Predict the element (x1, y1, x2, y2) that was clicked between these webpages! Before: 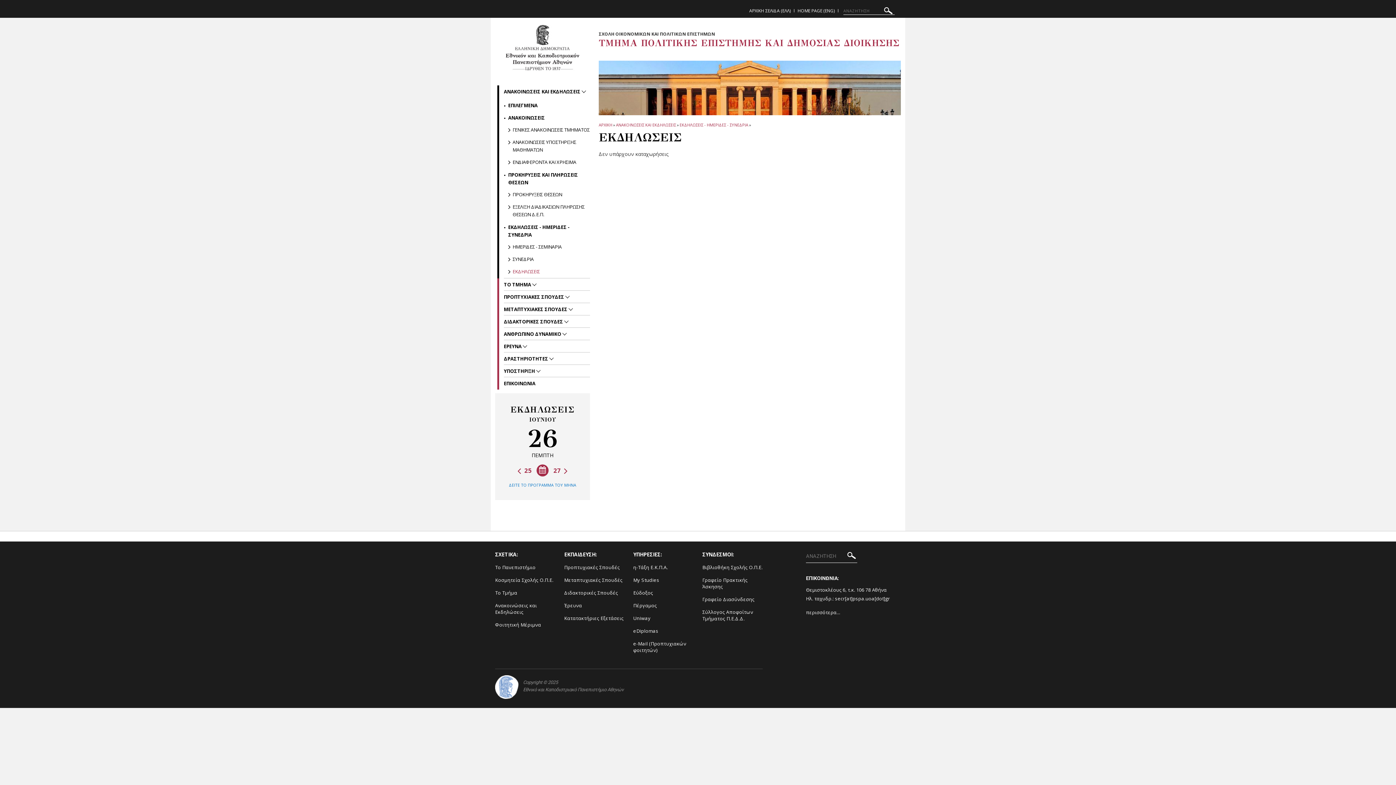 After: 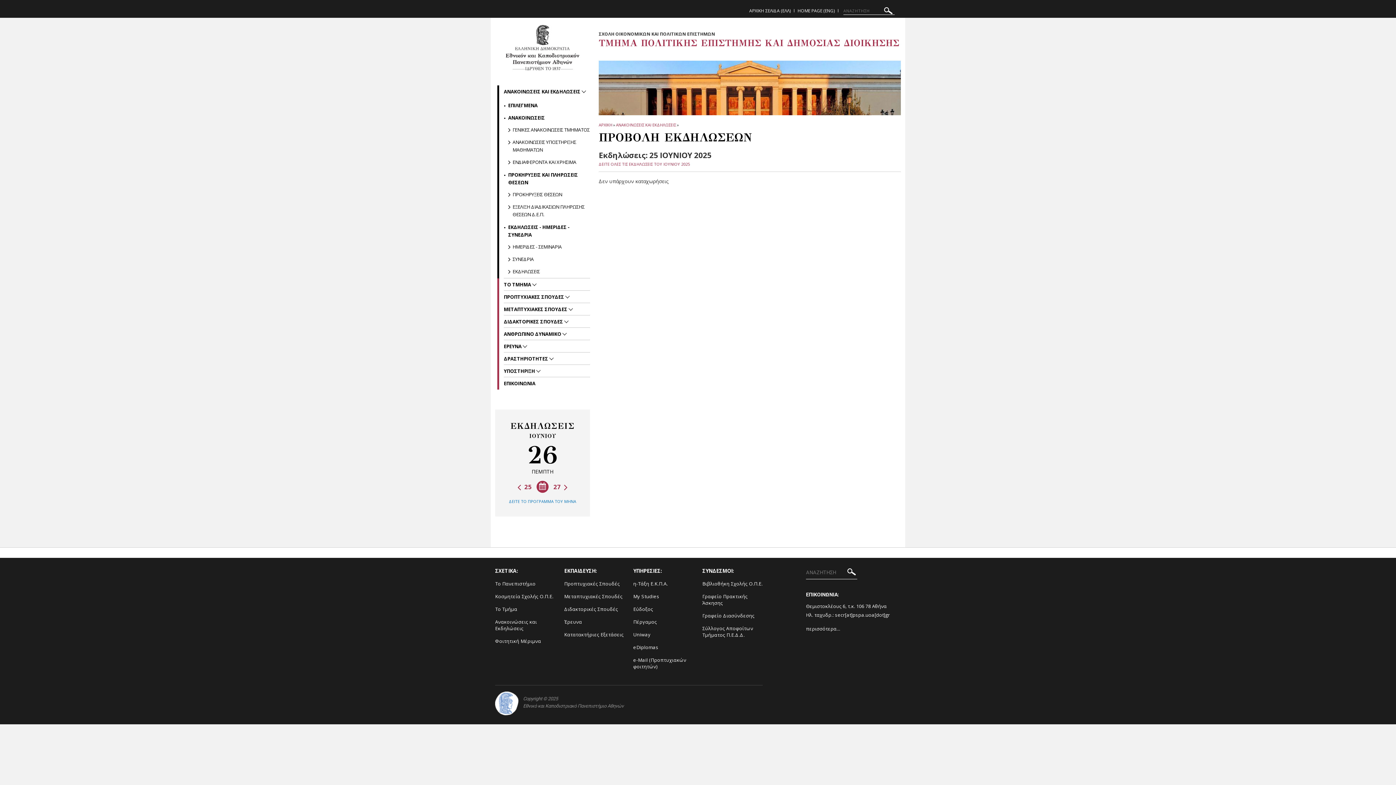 Action: label:  25 bbox: (517, 466, 531, 474)